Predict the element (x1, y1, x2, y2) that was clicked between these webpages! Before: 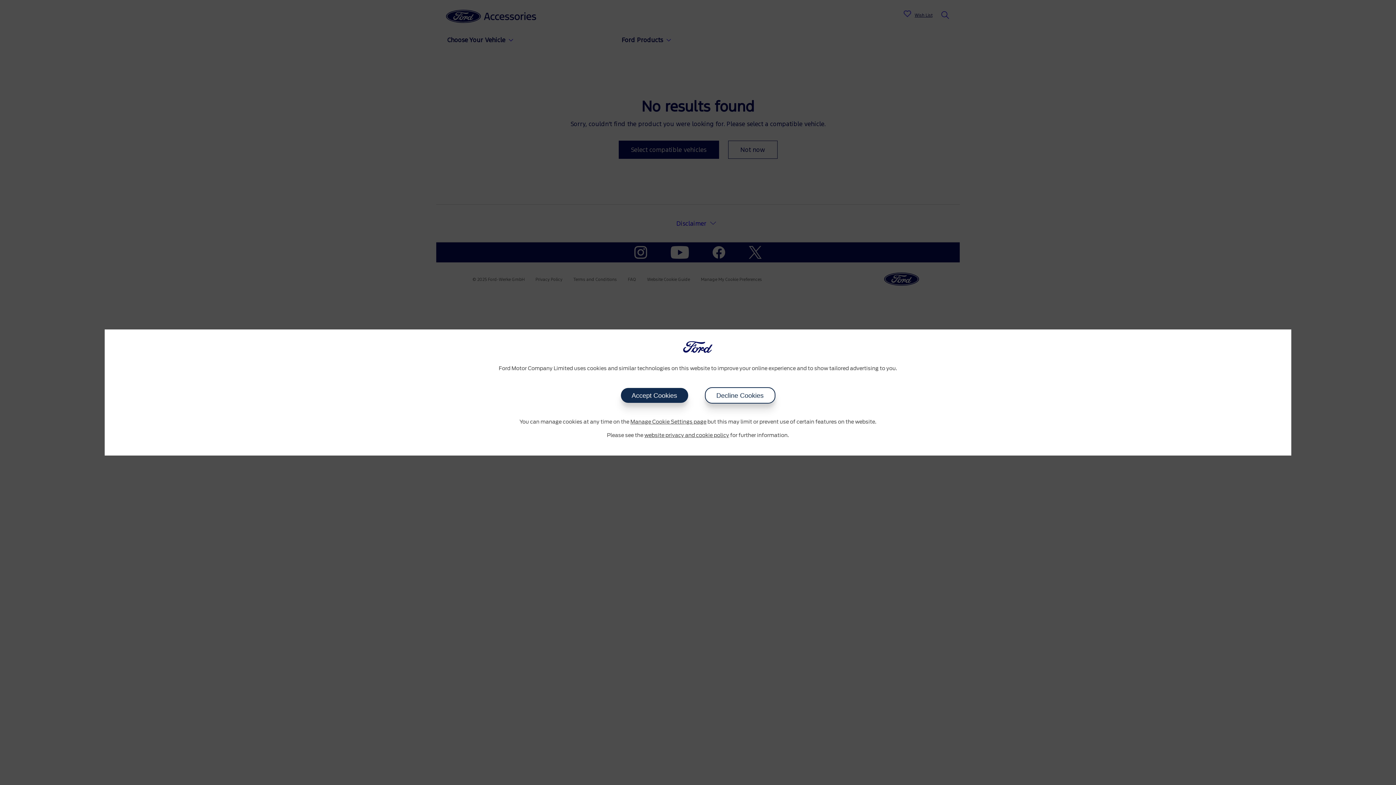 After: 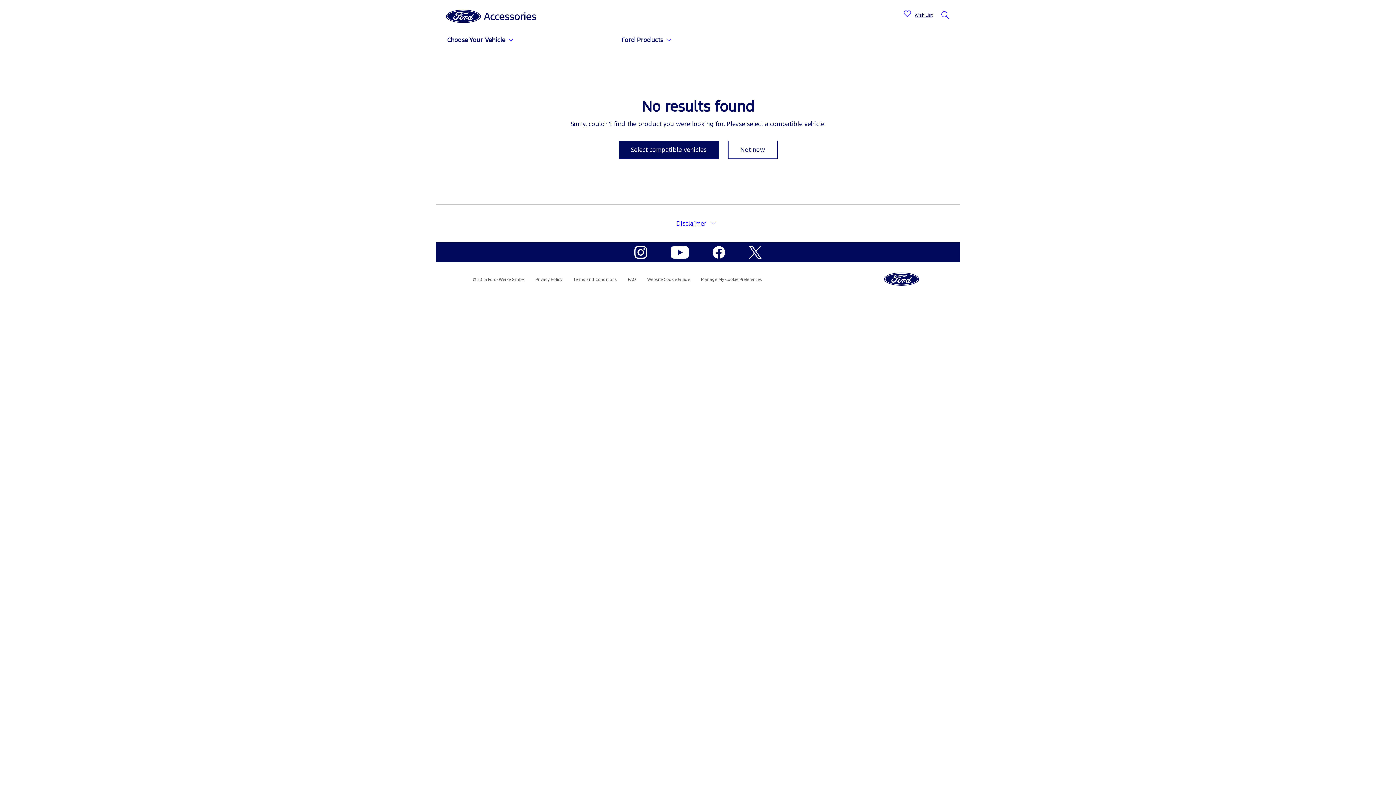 Action: bbox: (704, 387, 775, 403) label: Decline Cookies